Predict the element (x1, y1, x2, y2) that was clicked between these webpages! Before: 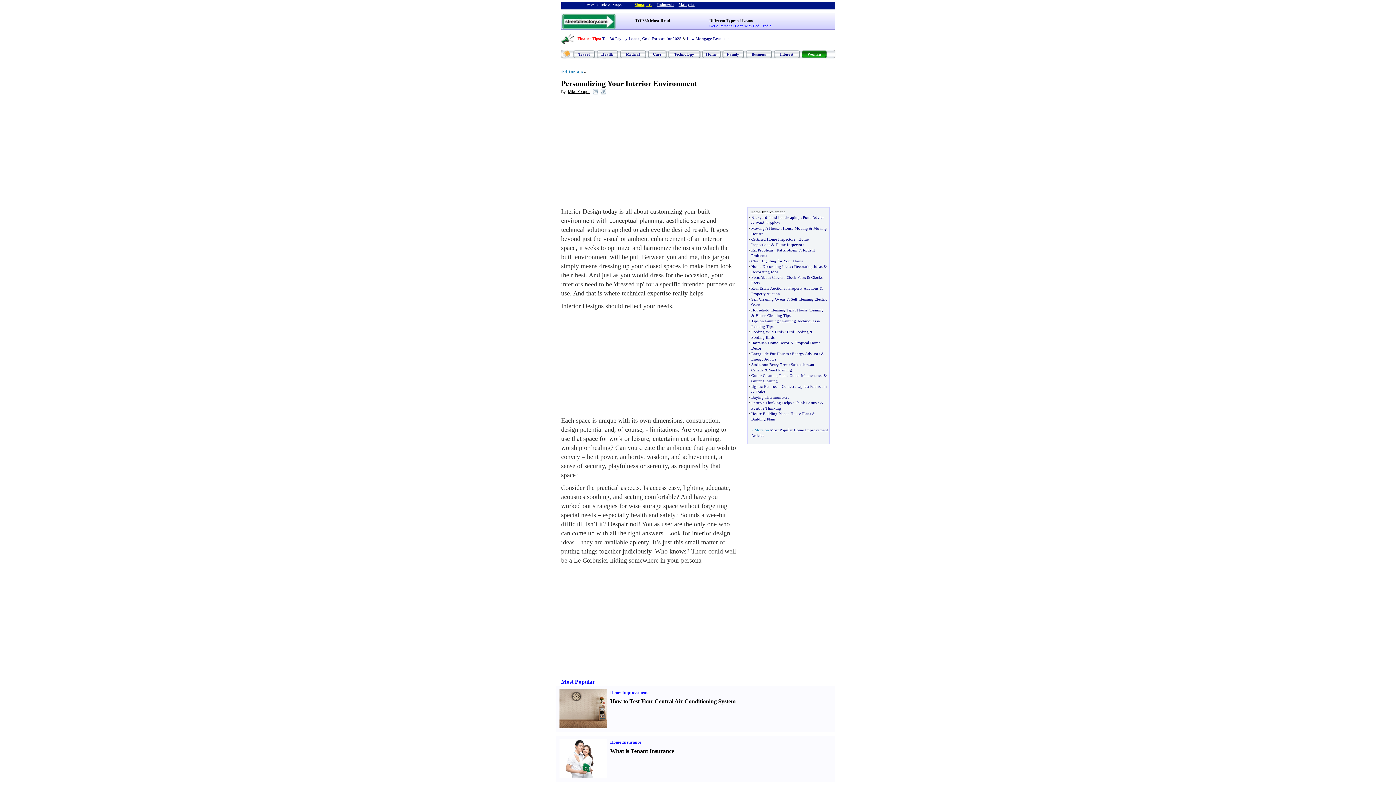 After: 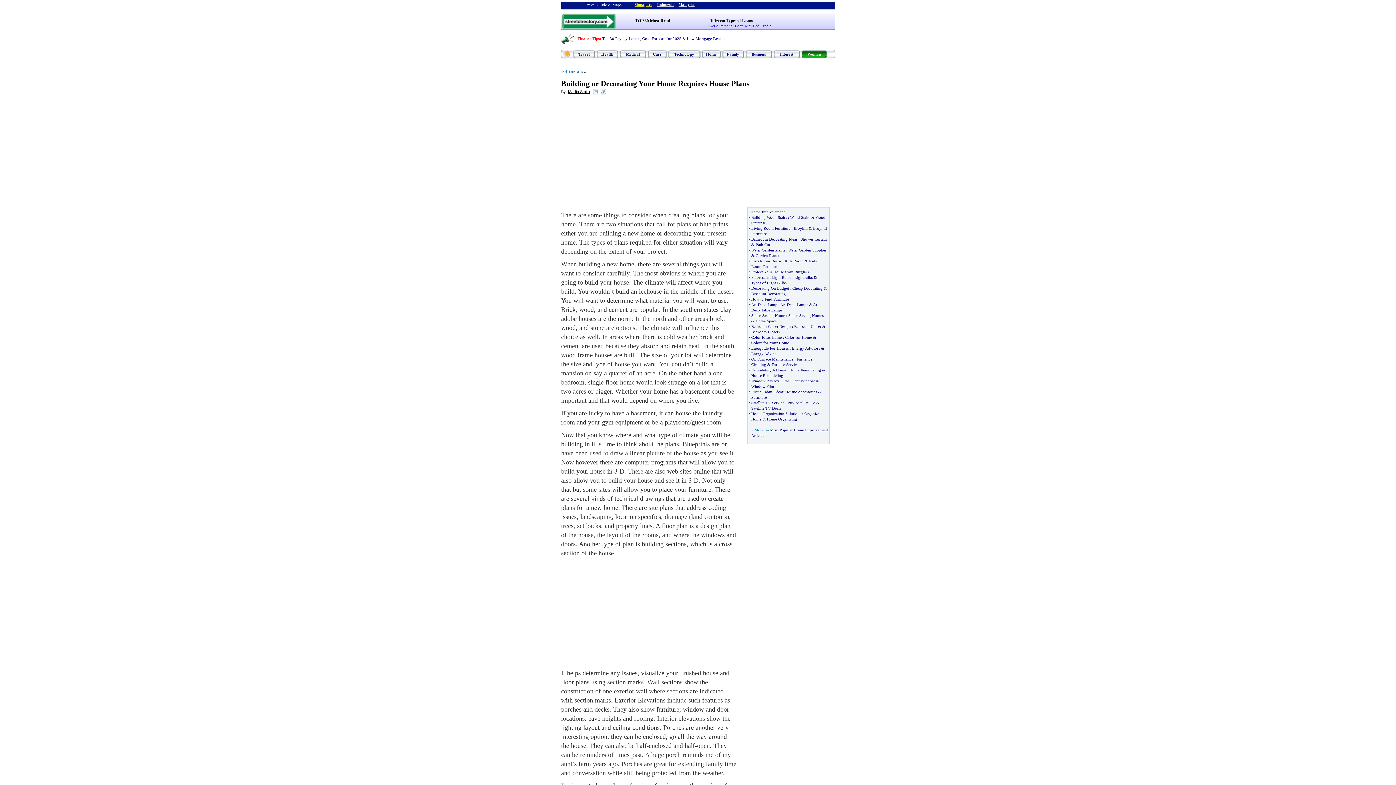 Action: bbox: (751, 417, 775, 421) label: Building Plans